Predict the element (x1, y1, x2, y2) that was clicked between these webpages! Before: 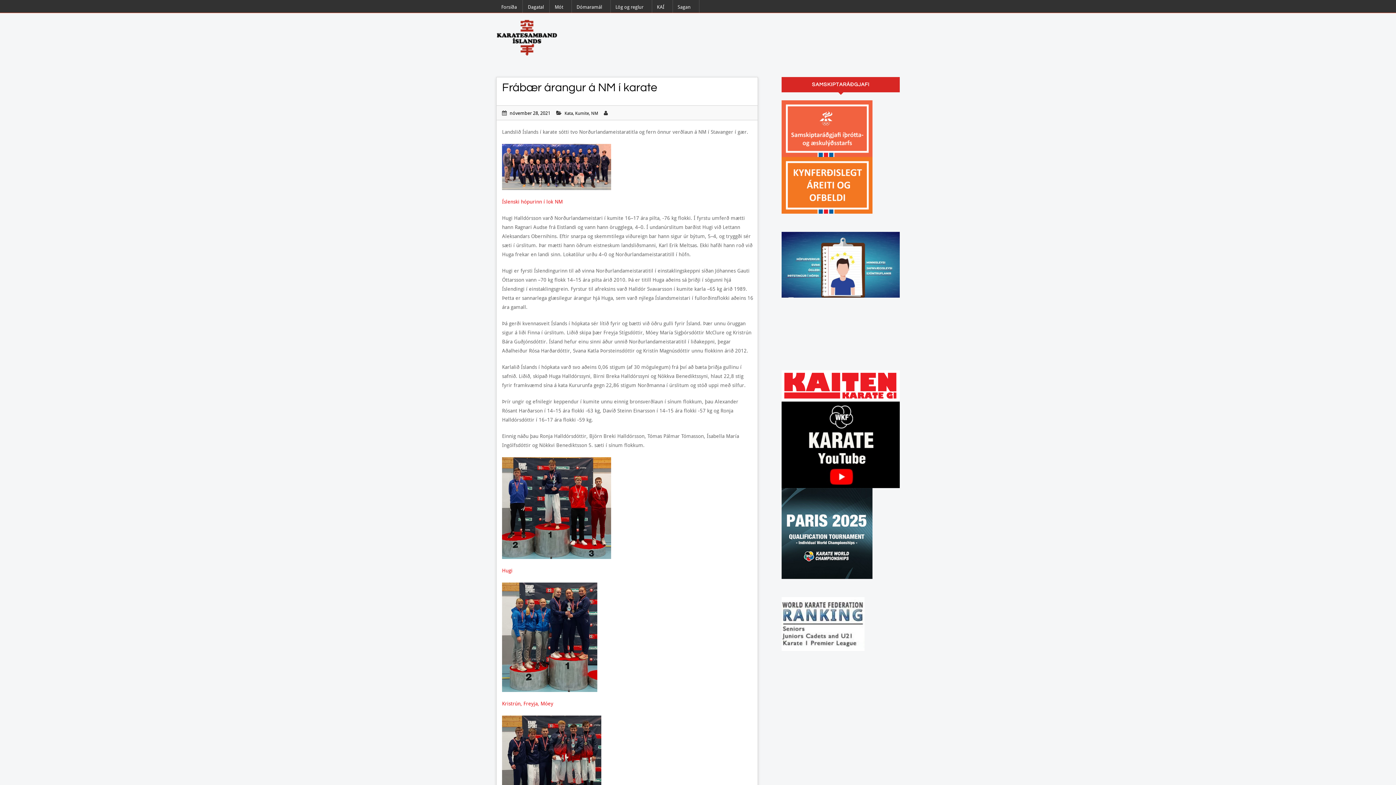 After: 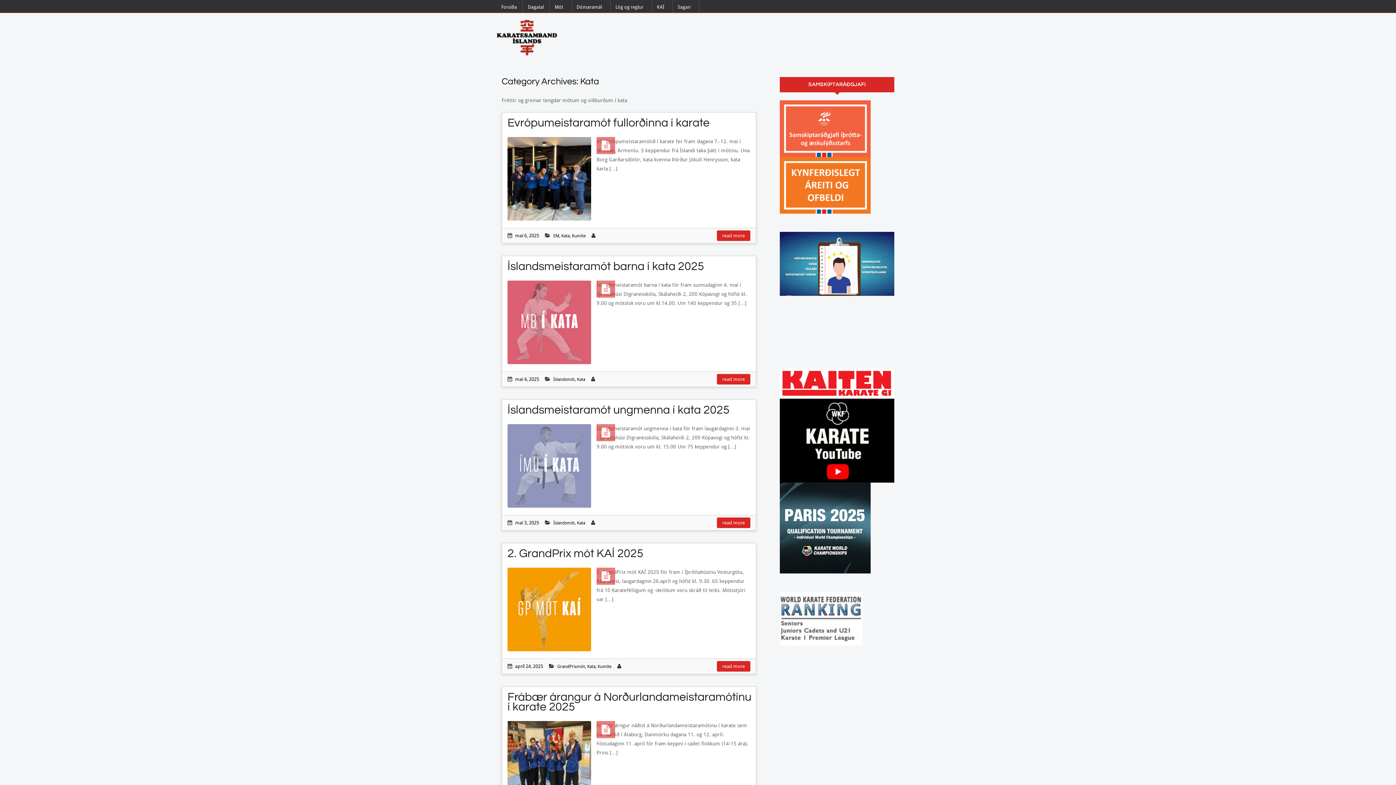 Action: label: Kata bbox: (564, 110, 573, 116)